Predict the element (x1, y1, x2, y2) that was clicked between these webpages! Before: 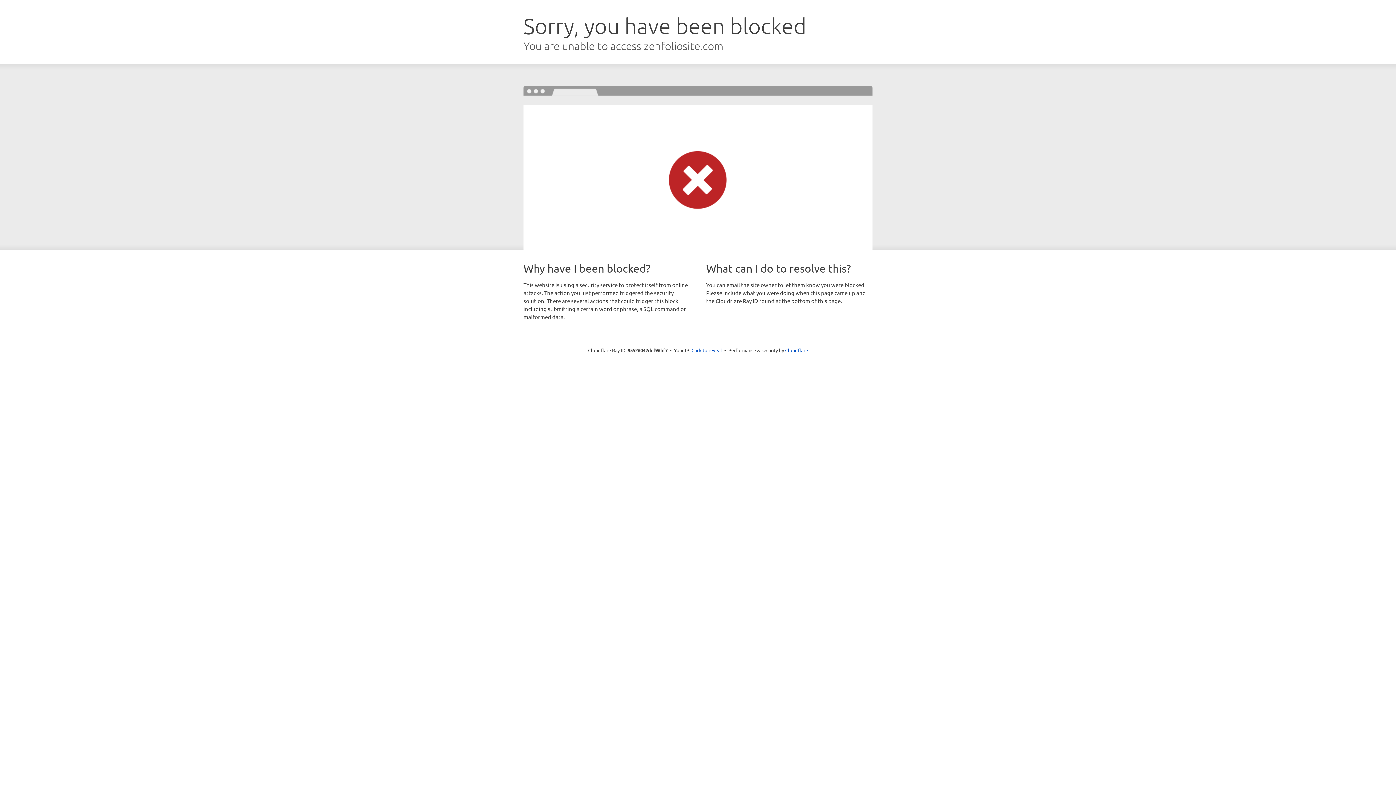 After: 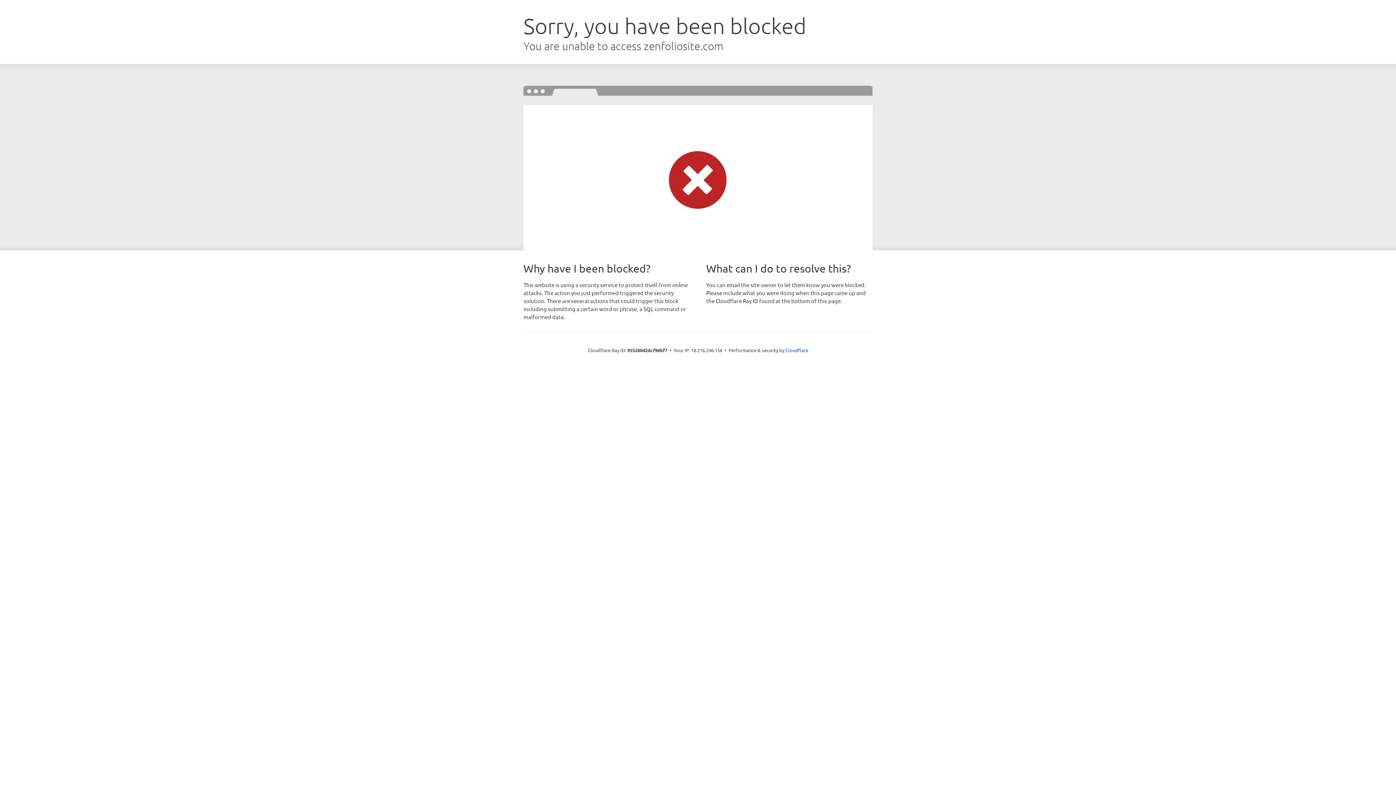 Action: label: Click to reveal bbox: (691, 346, 722, 353)